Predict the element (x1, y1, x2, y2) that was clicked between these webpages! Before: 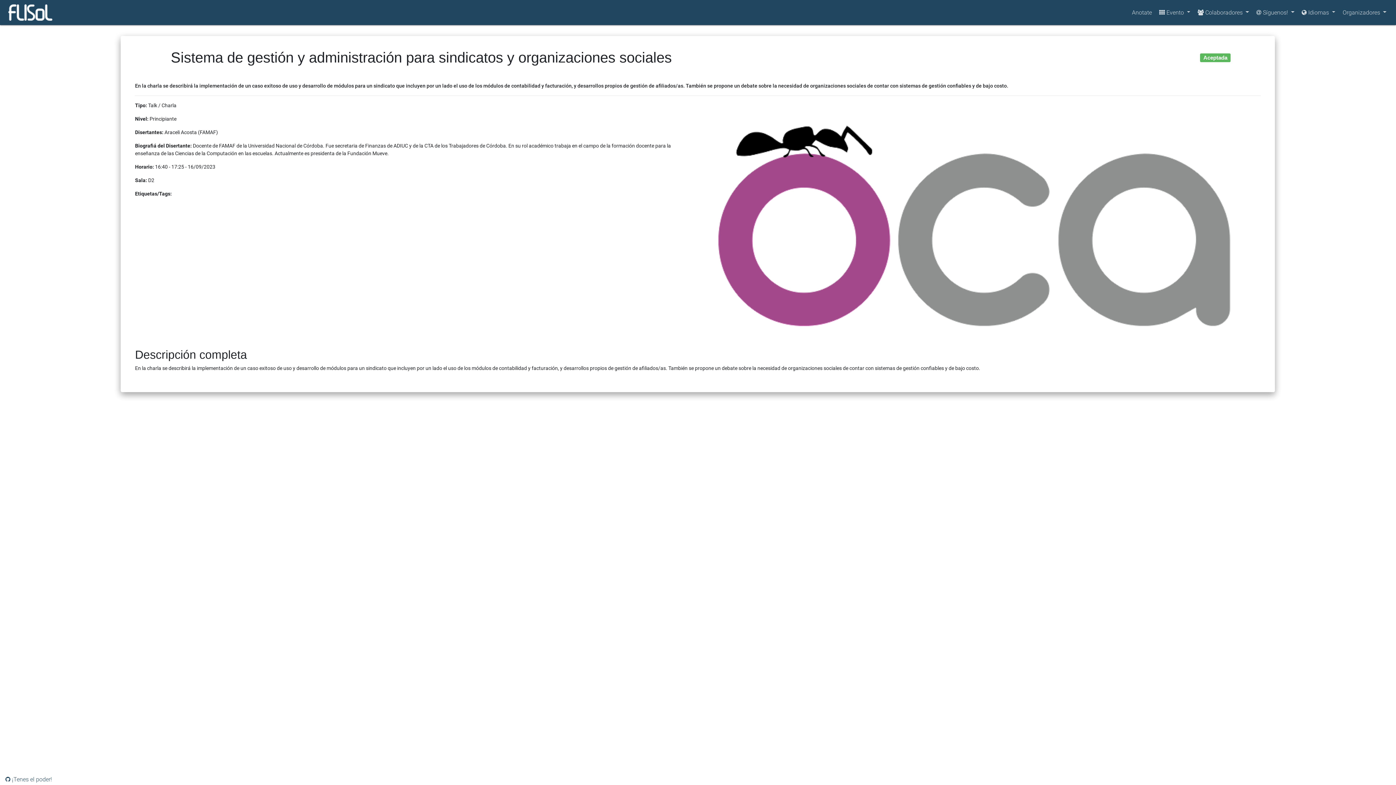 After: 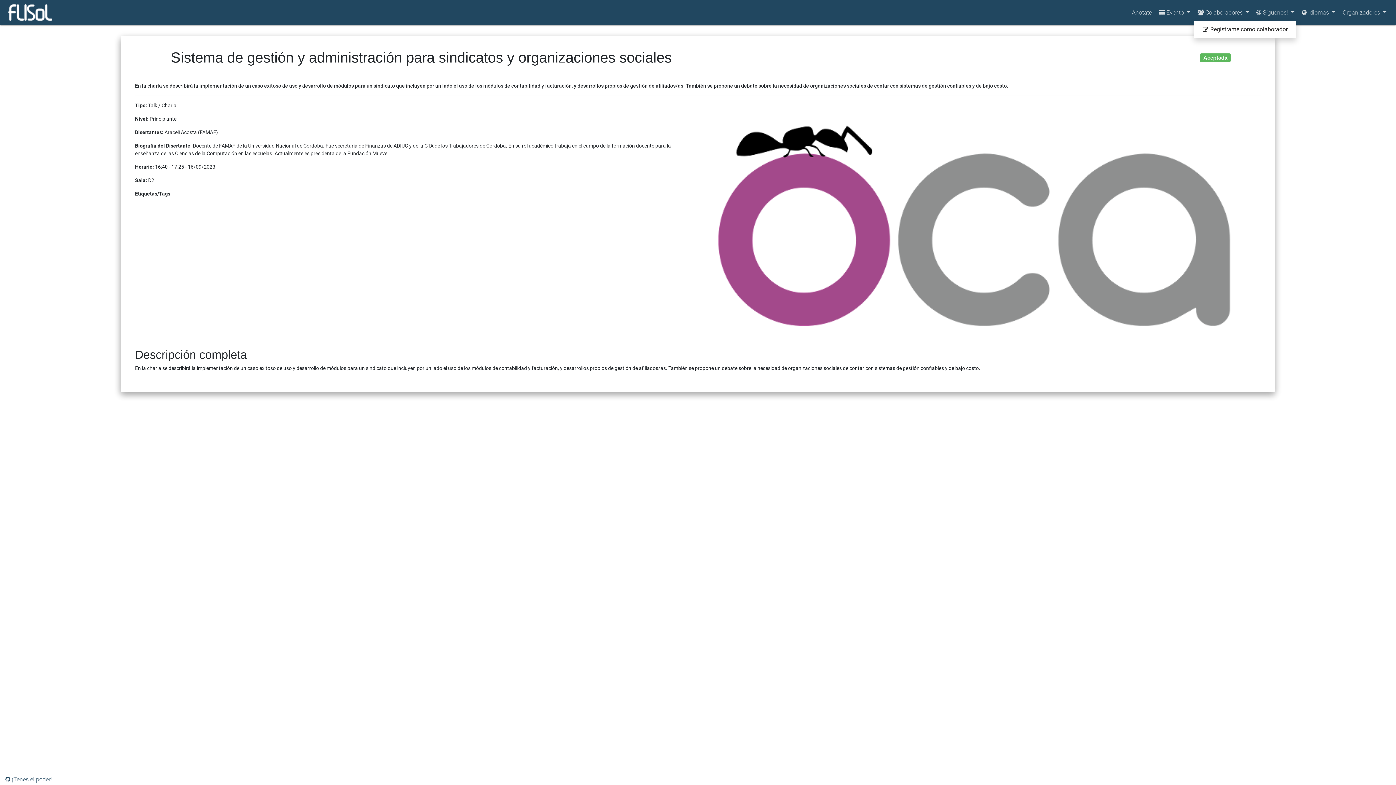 Action: label:  Colaboradores  bbox: (1194, 5, 1253, 19)